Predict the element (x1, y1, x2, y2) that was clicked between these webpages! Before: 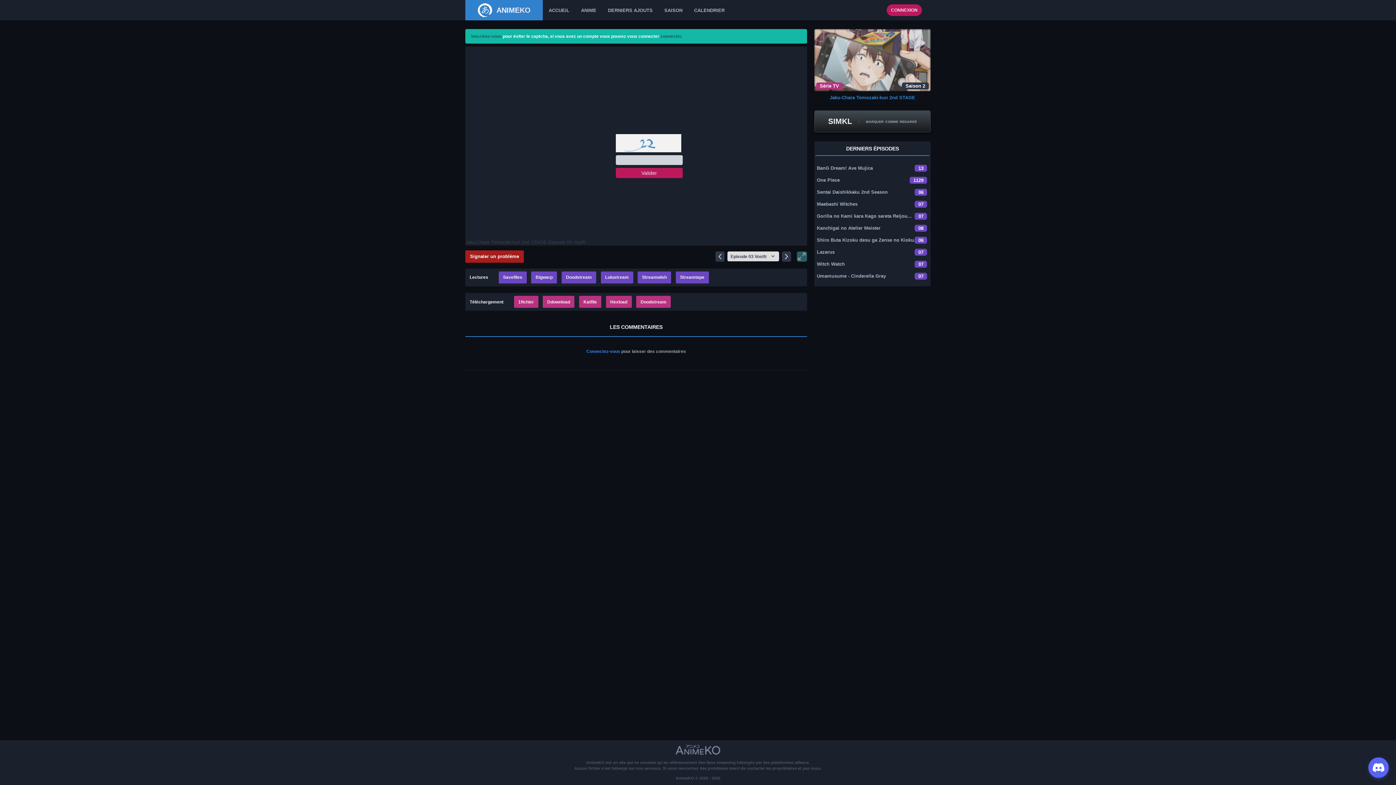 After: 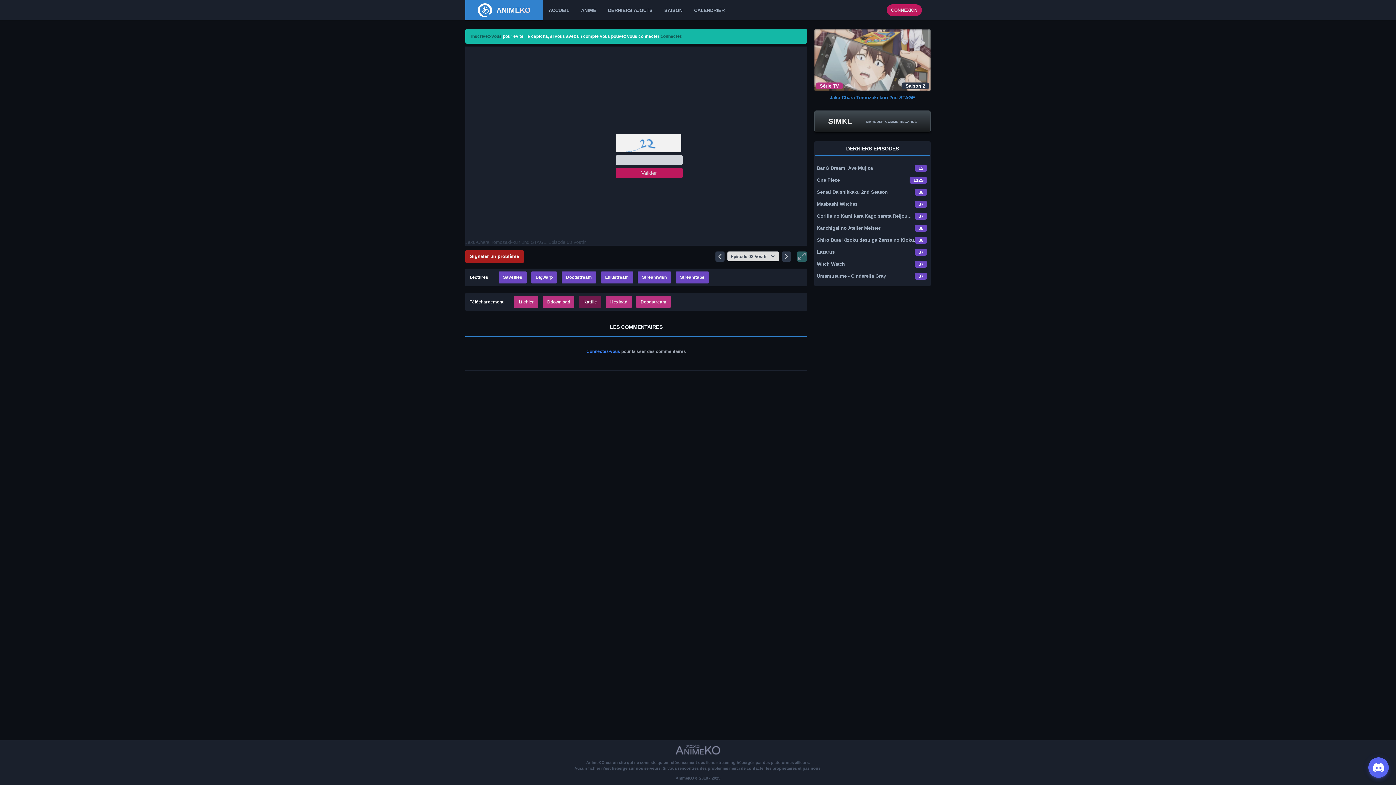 Action: bbox: (579, 296, 601, 307) label: Katfile